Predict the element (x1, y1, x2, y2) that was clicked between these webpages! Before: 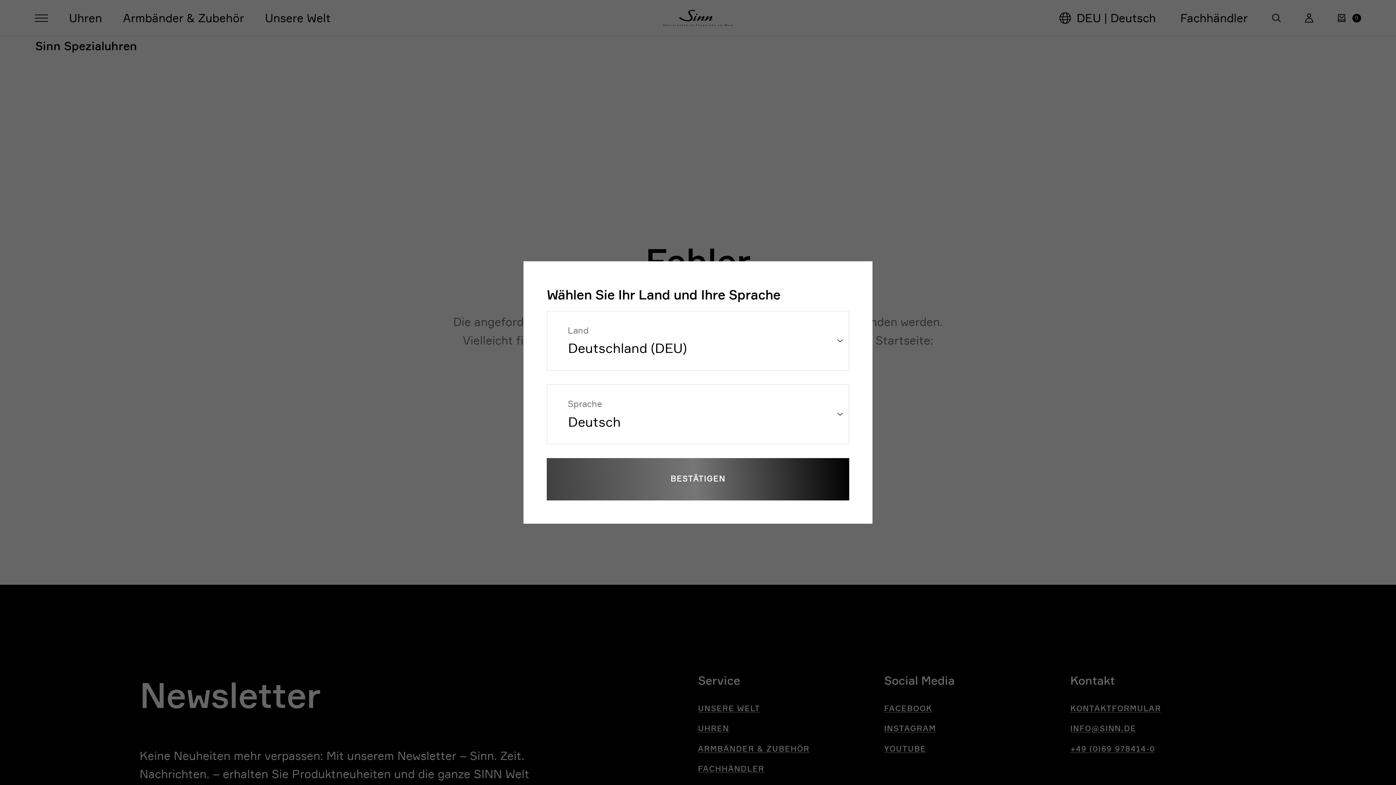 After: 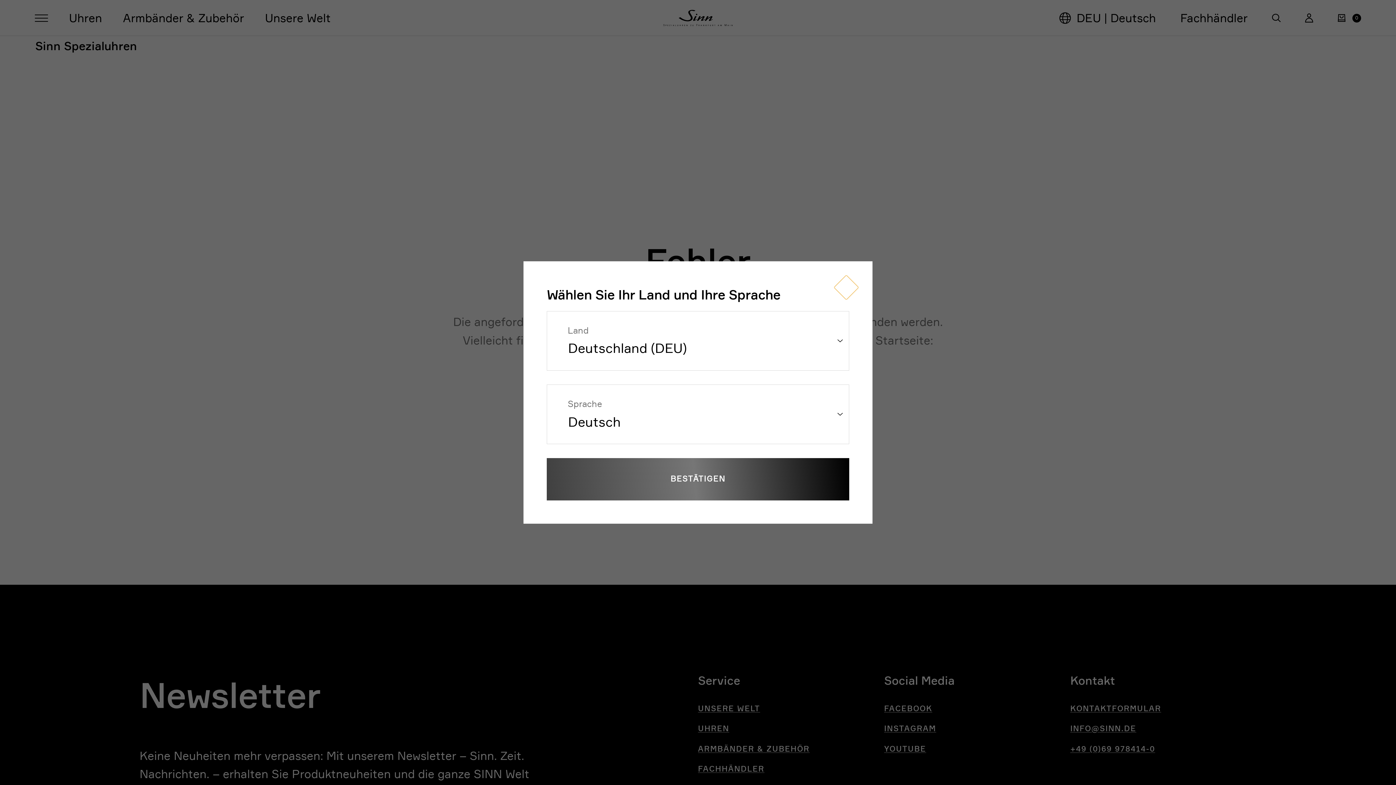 Action: label: Länder- und Sprachauswahl schließen bbox: (834, 275, 858, 299)